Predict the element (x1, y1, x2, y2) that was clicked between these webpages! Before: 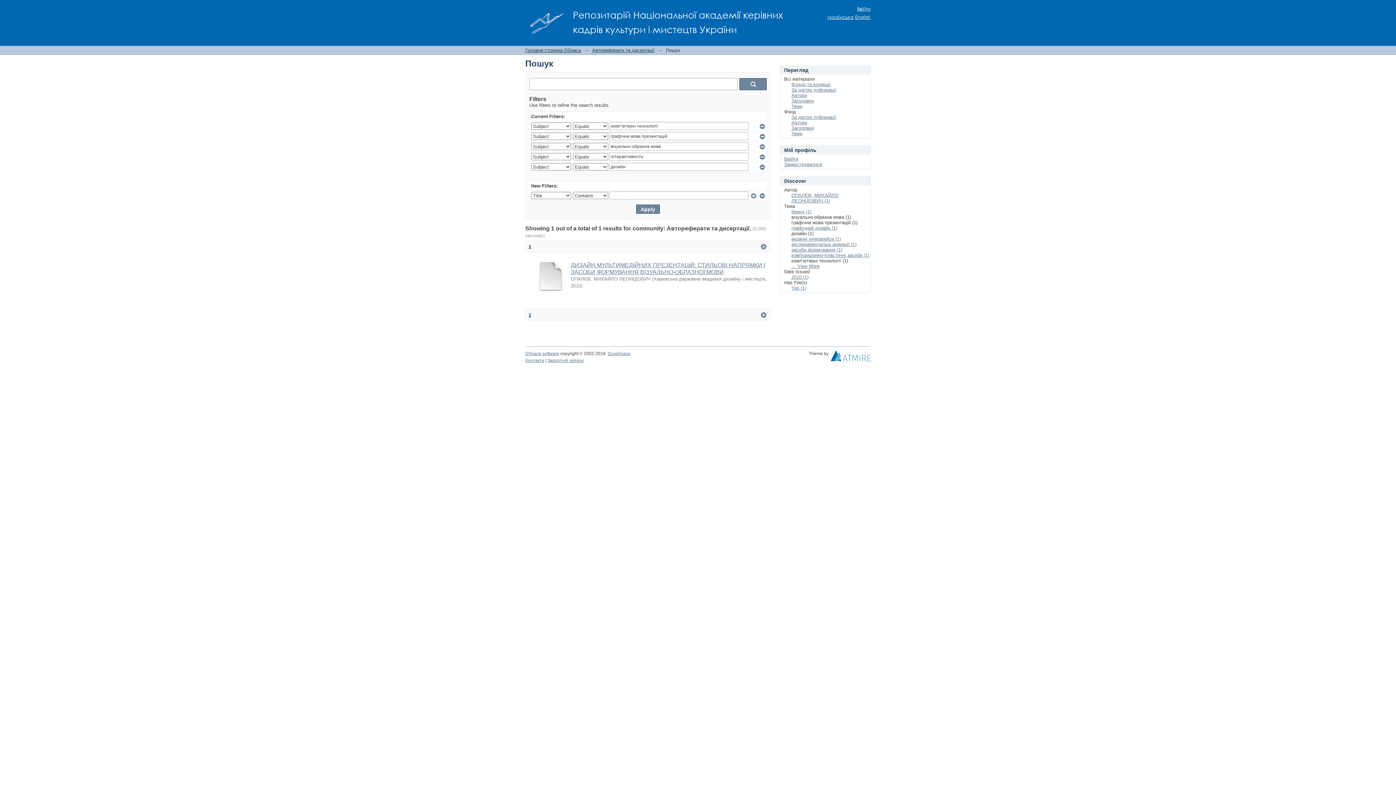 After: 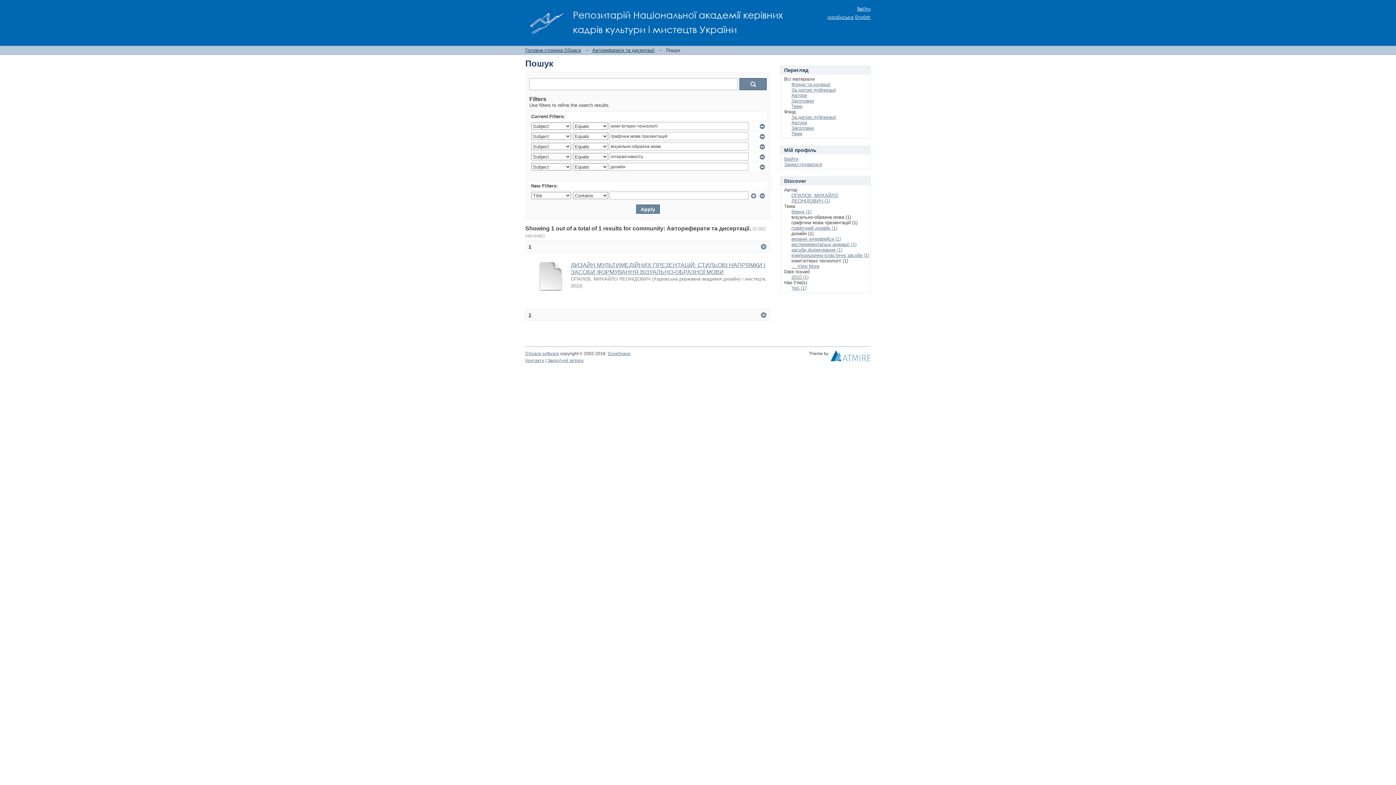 Action: bbox: (528, 312, 531, 317) label: 1